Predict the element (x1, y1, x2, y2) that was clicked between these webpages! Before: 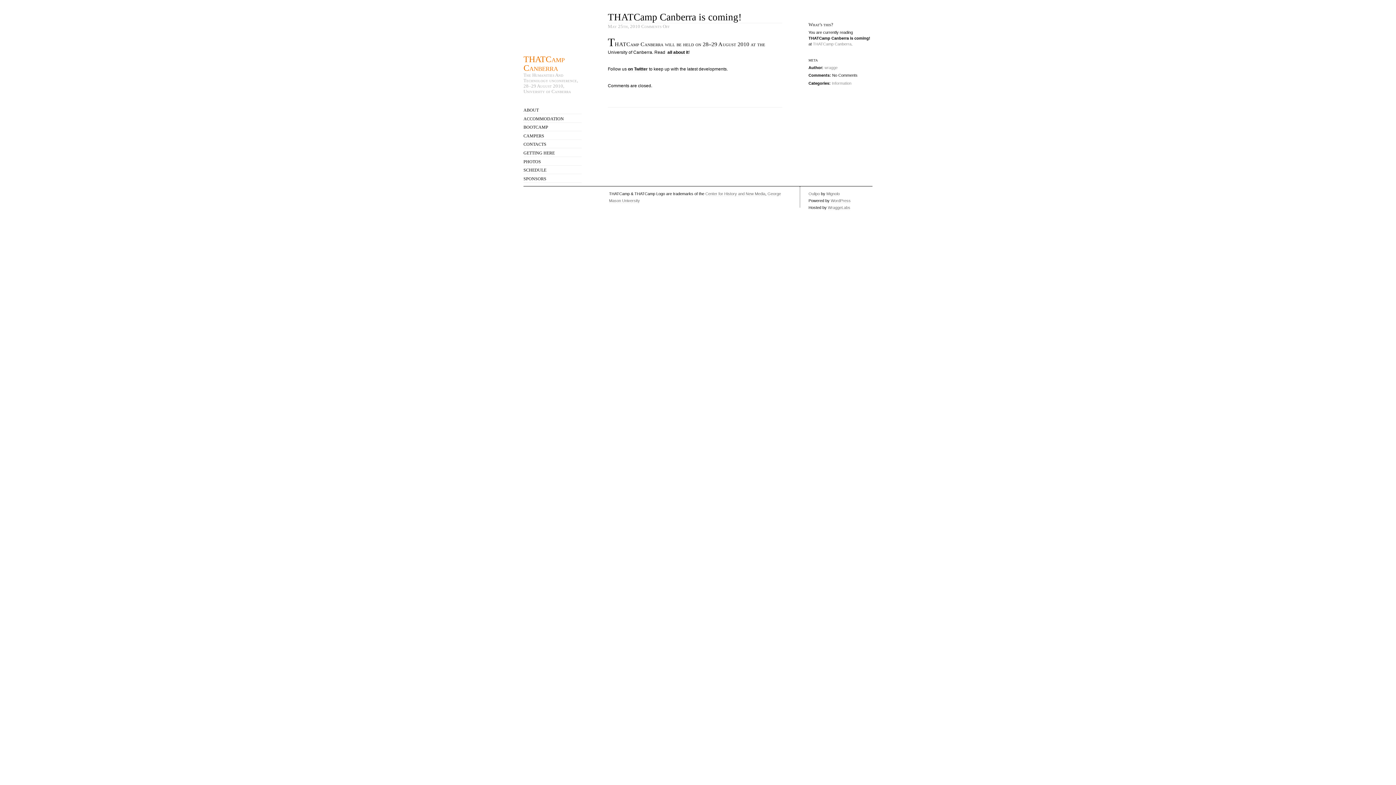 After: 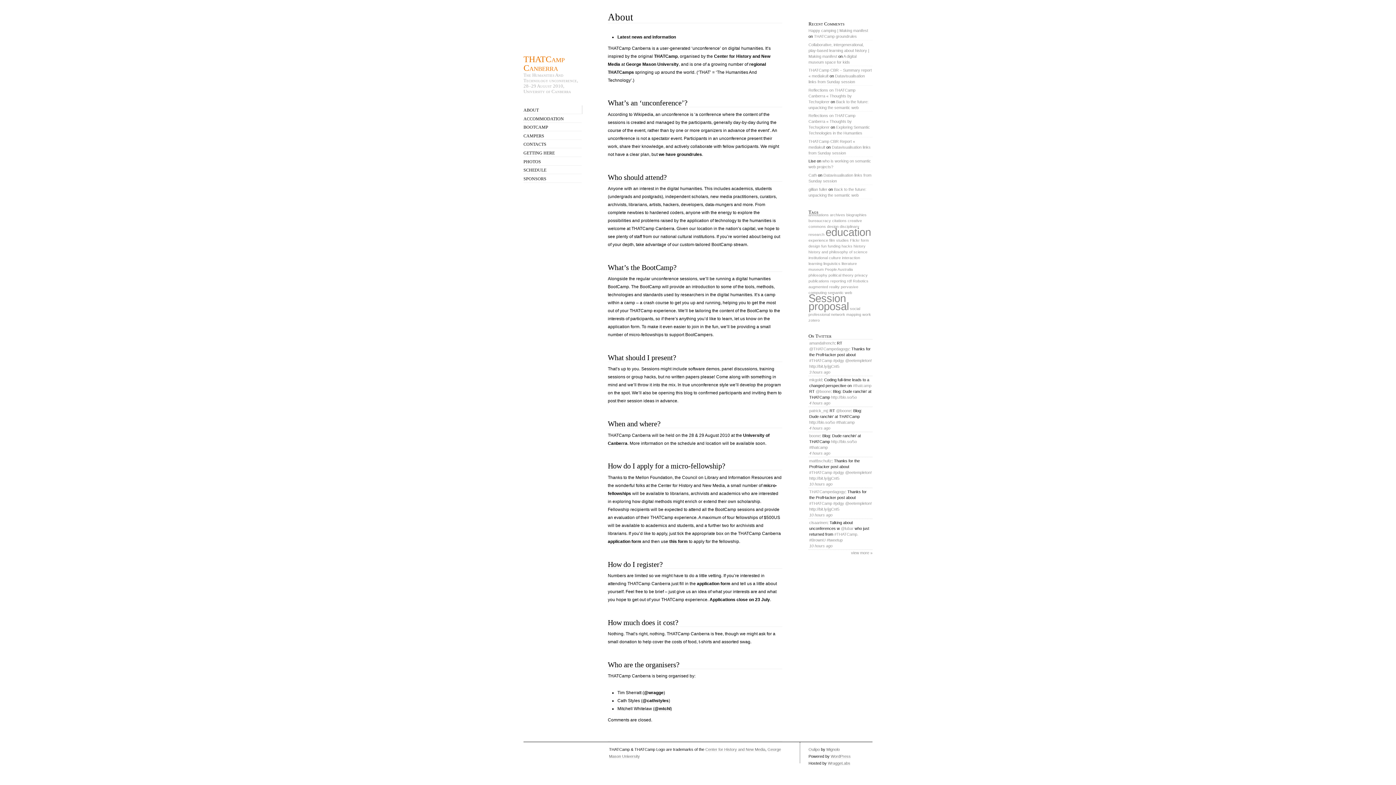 Action: label: all about it bbox: (667, 49, 688, 55)